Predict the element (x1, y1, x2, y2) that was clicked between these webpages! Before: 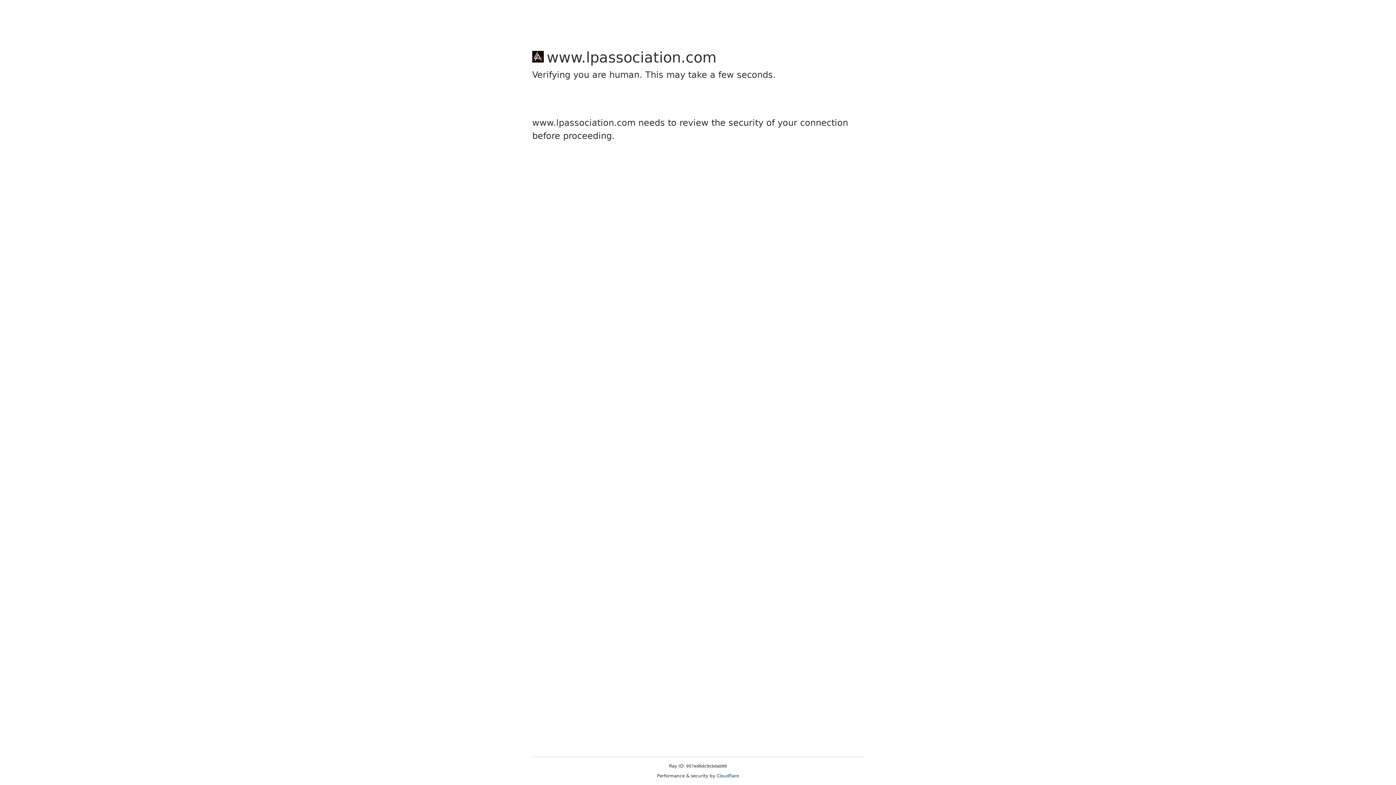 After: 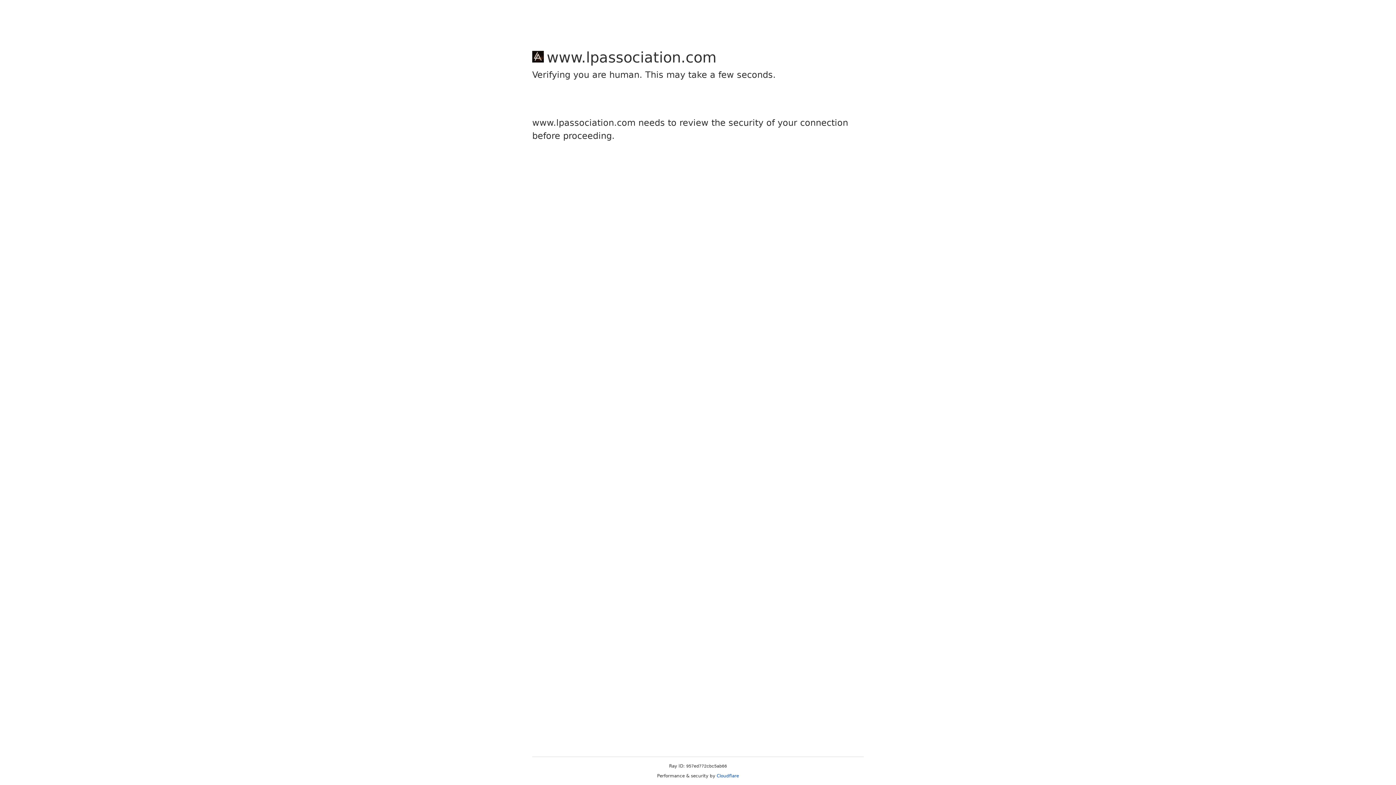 Action: label: Cloudflare bbox: (716, 773, 739, 778)